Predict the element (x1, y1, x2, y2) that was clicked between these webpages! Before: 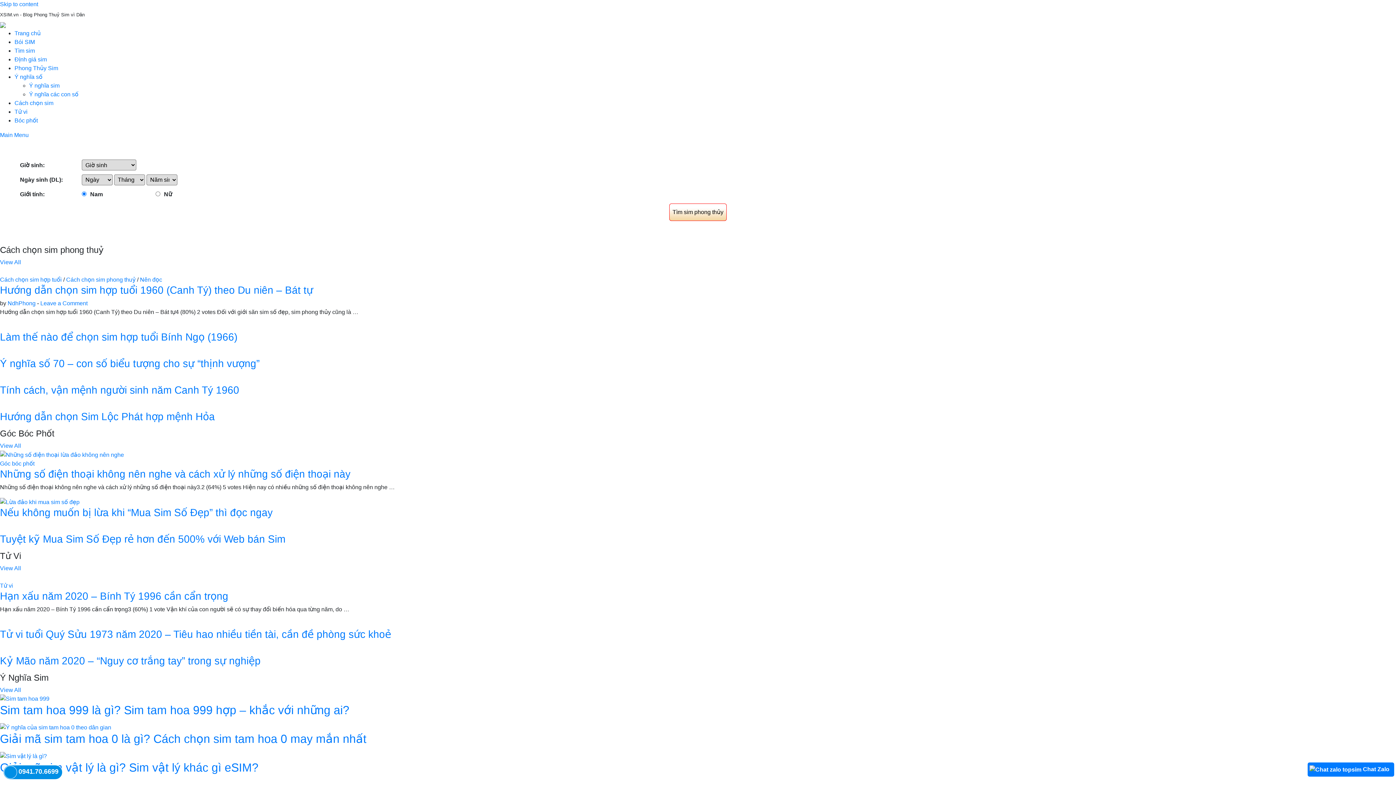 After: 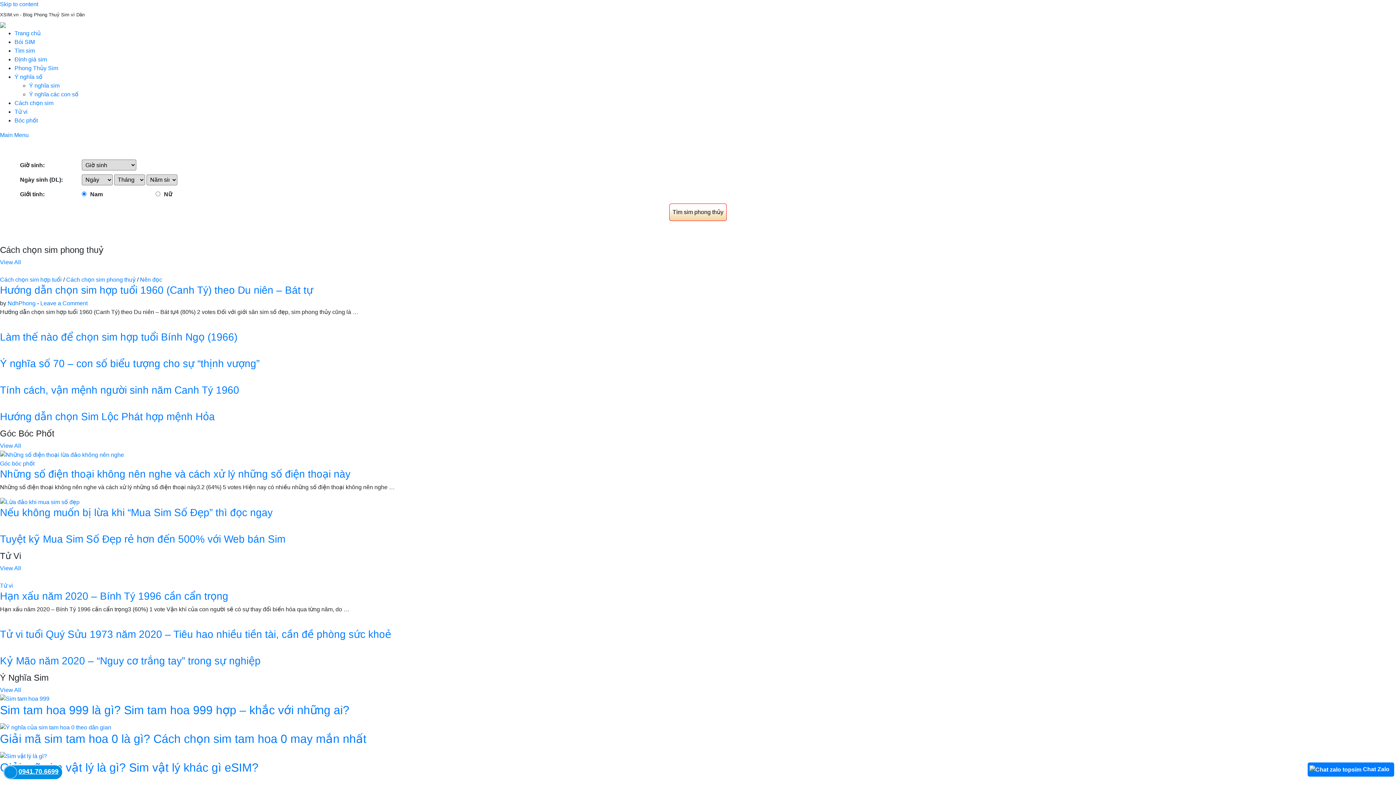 Action: label:  
0941.70.6699 bbox: (3, 765, 62, 780)